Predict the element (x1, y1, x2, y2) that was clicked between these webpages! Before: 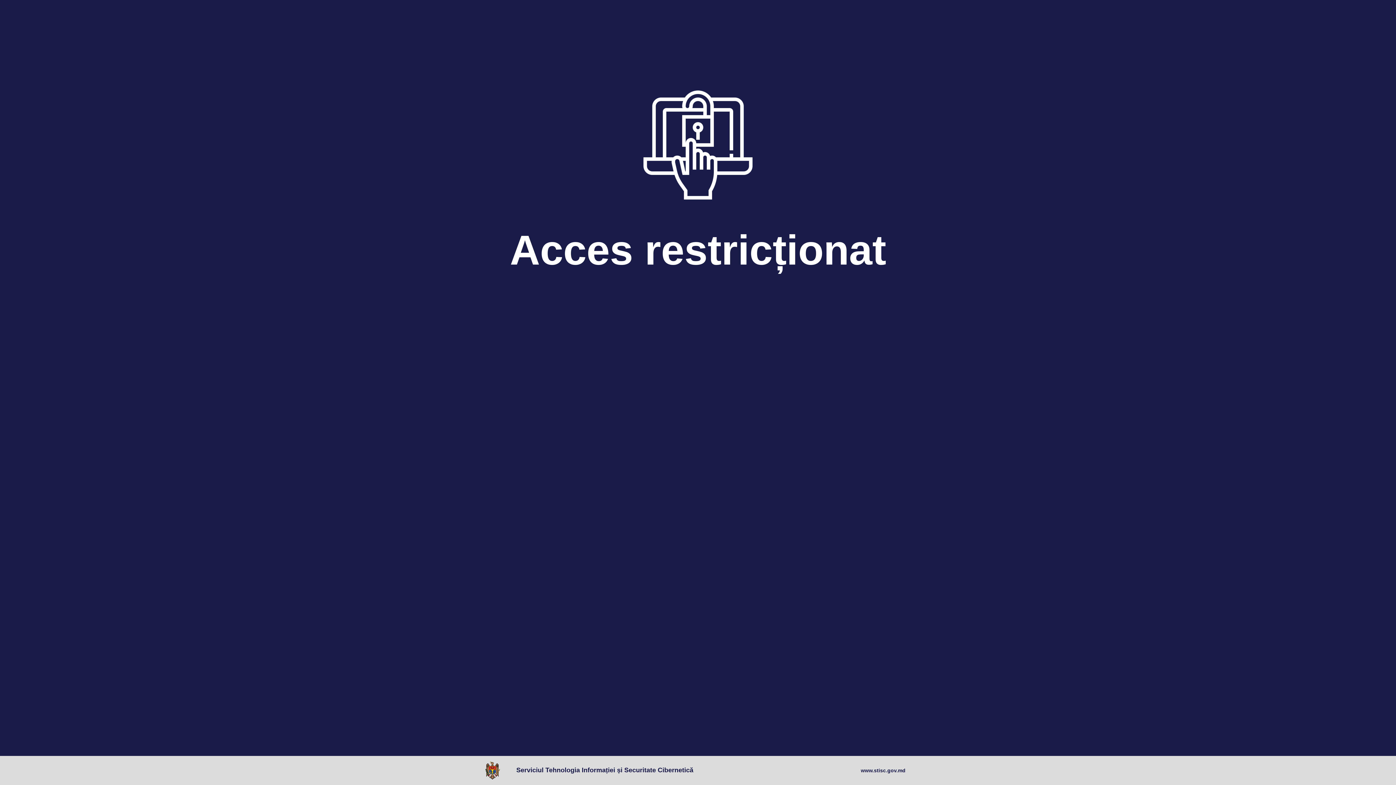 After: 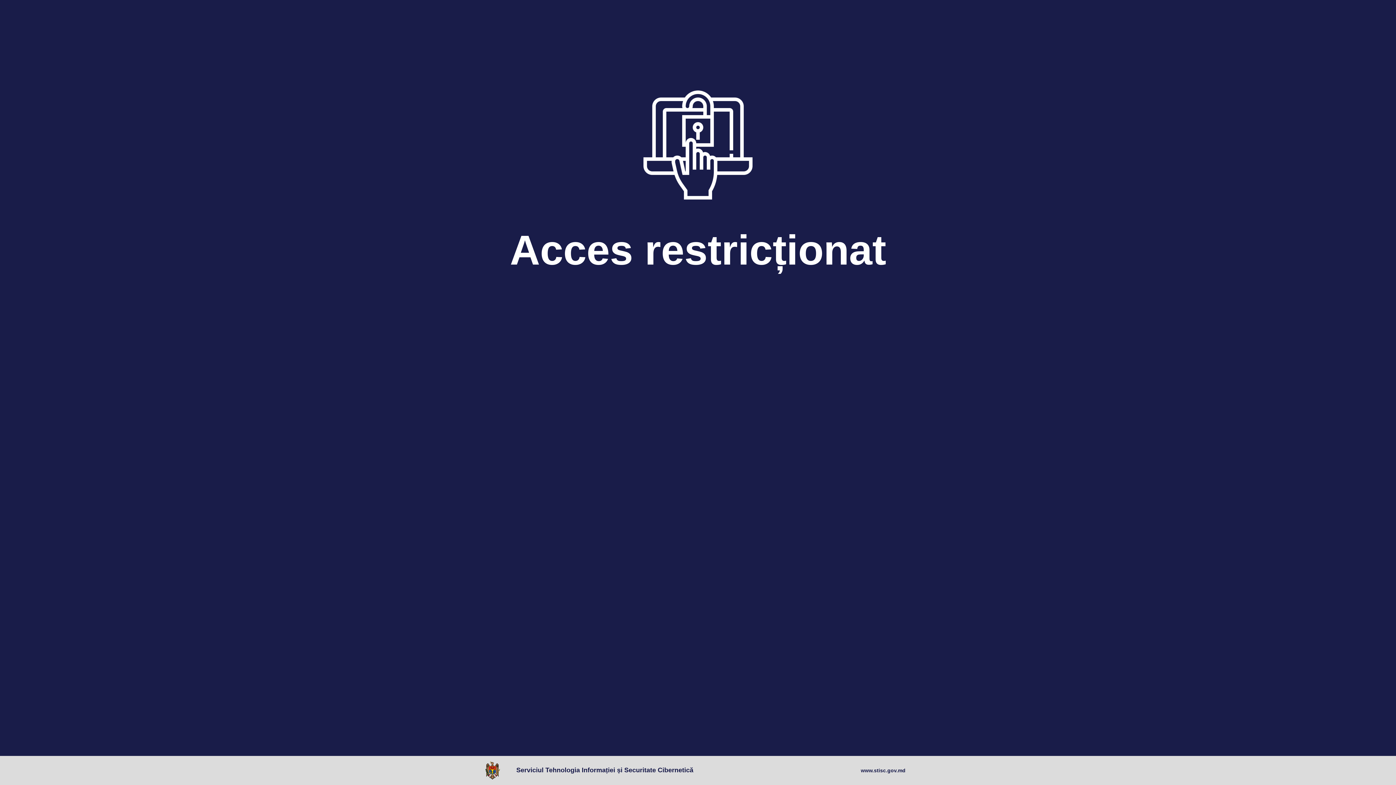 Action: label: www.stisc.gov.md bbox: (861, 767, 905, 774)